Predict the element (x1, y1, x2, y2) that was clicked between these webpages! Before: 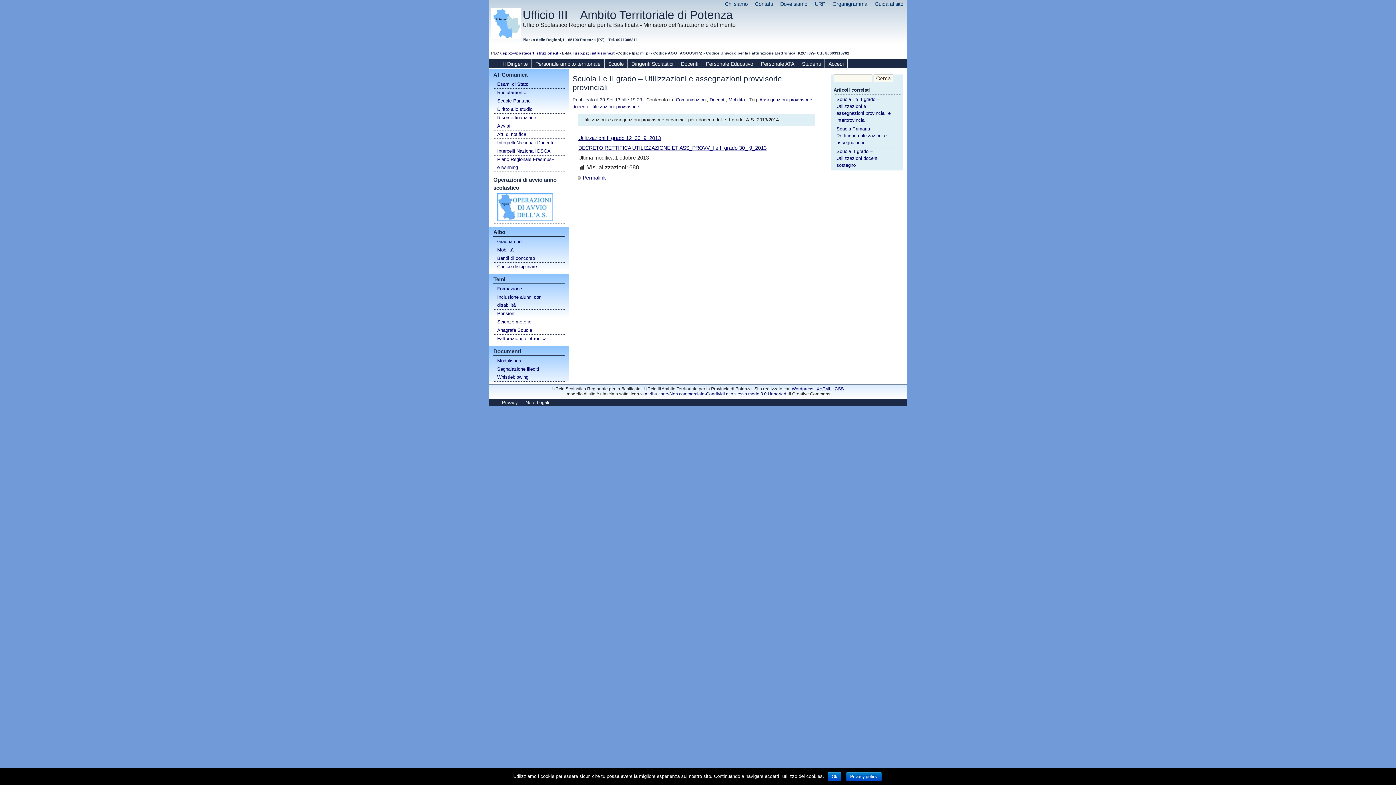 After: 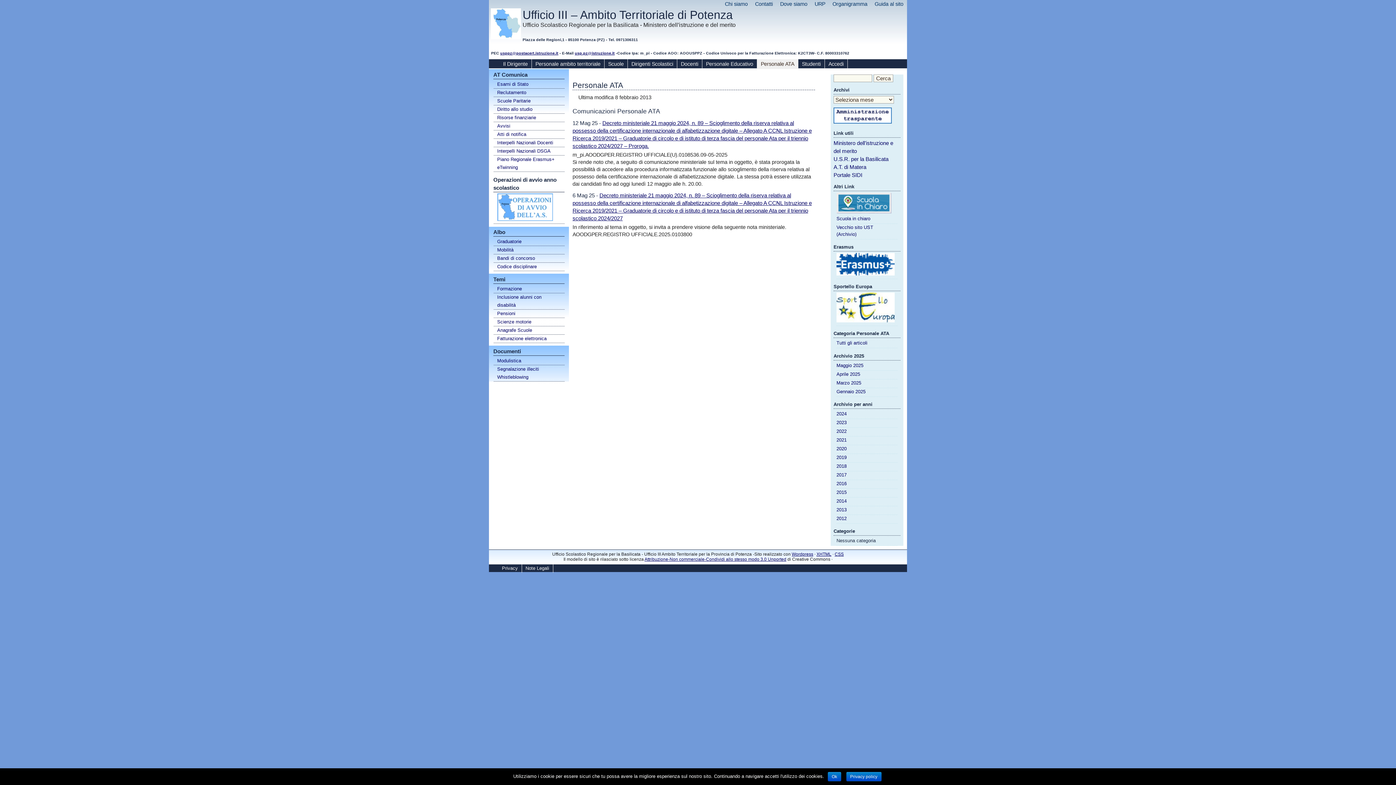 Action: label: Personale ATA bbox: (757, 59, 798, 69)